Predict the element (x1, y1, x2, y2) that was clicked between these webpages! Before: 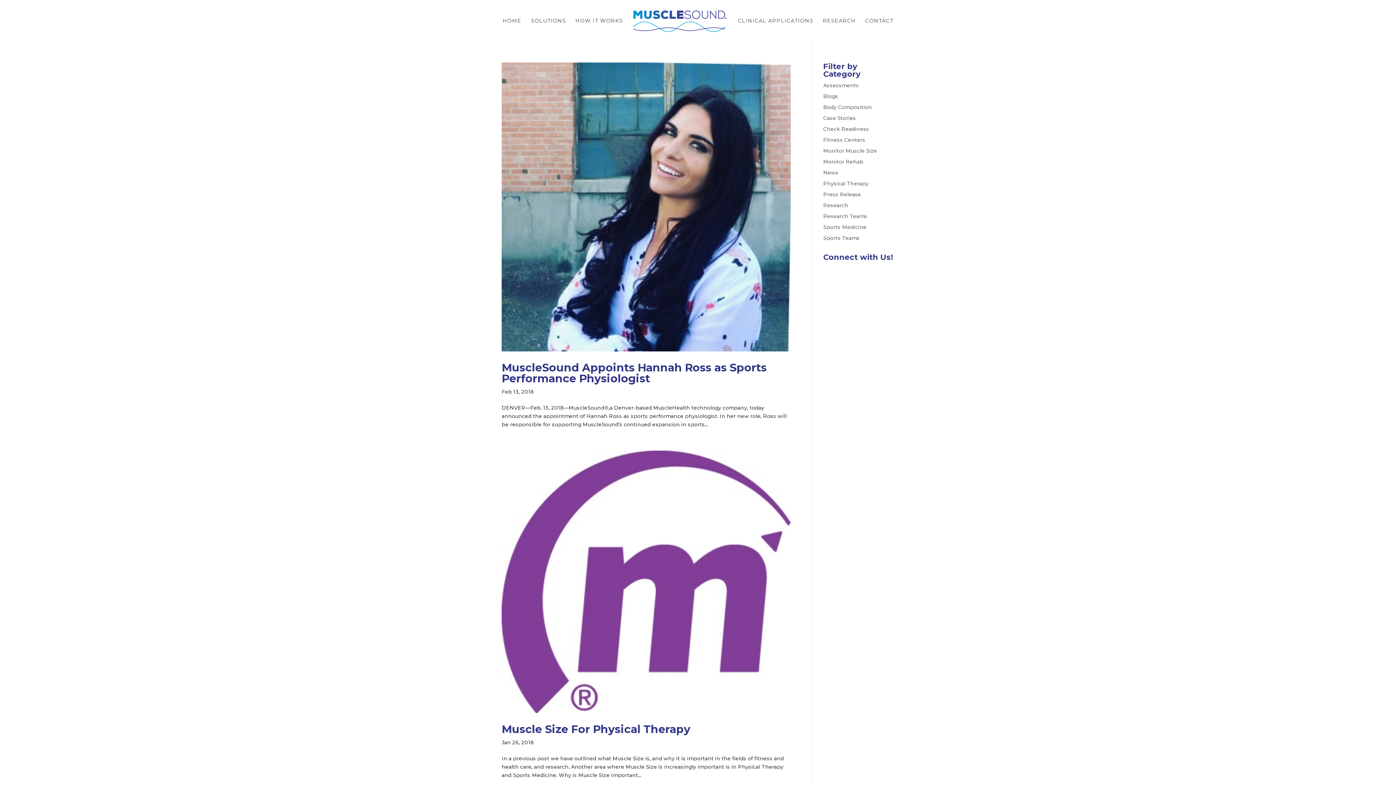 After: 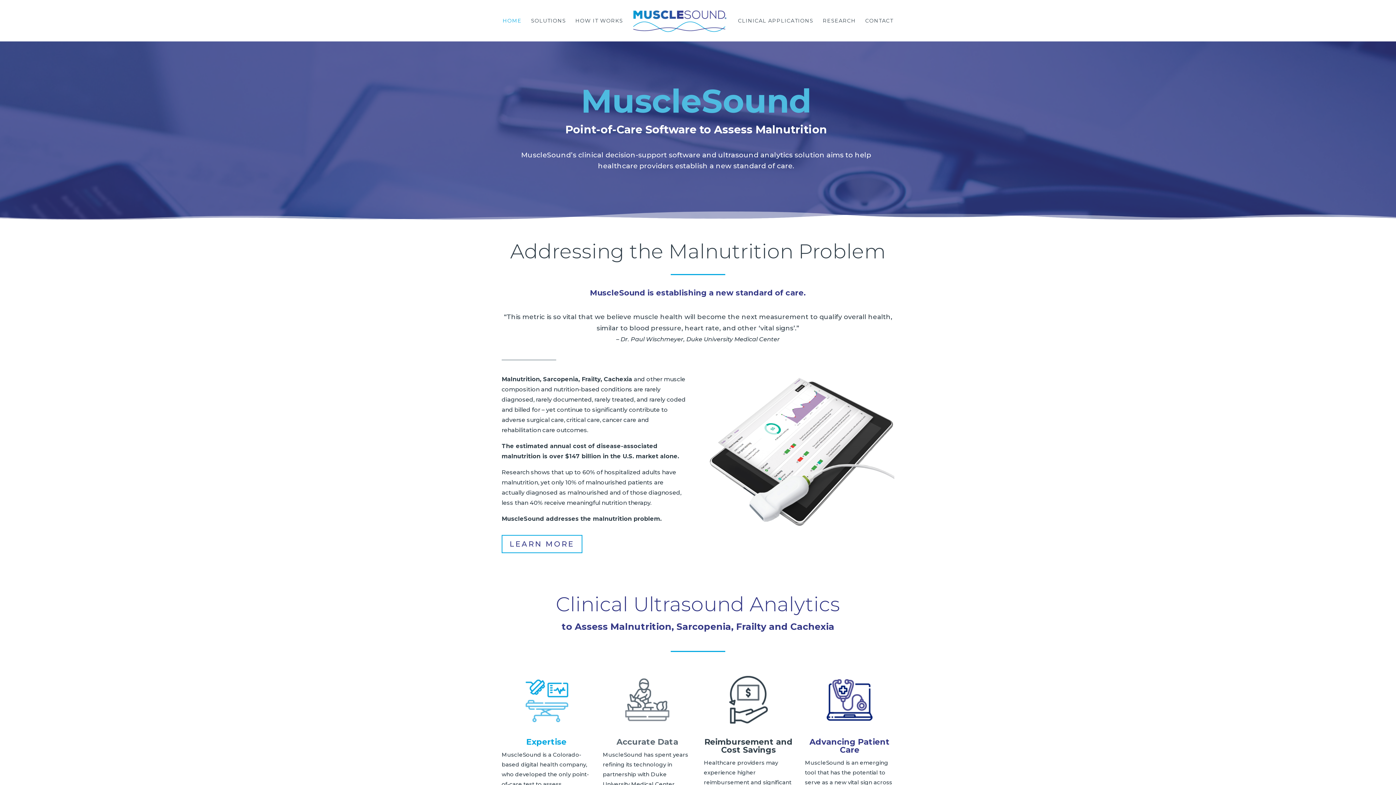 Action: bbox: (502, 18, 521, 41) label: HOME